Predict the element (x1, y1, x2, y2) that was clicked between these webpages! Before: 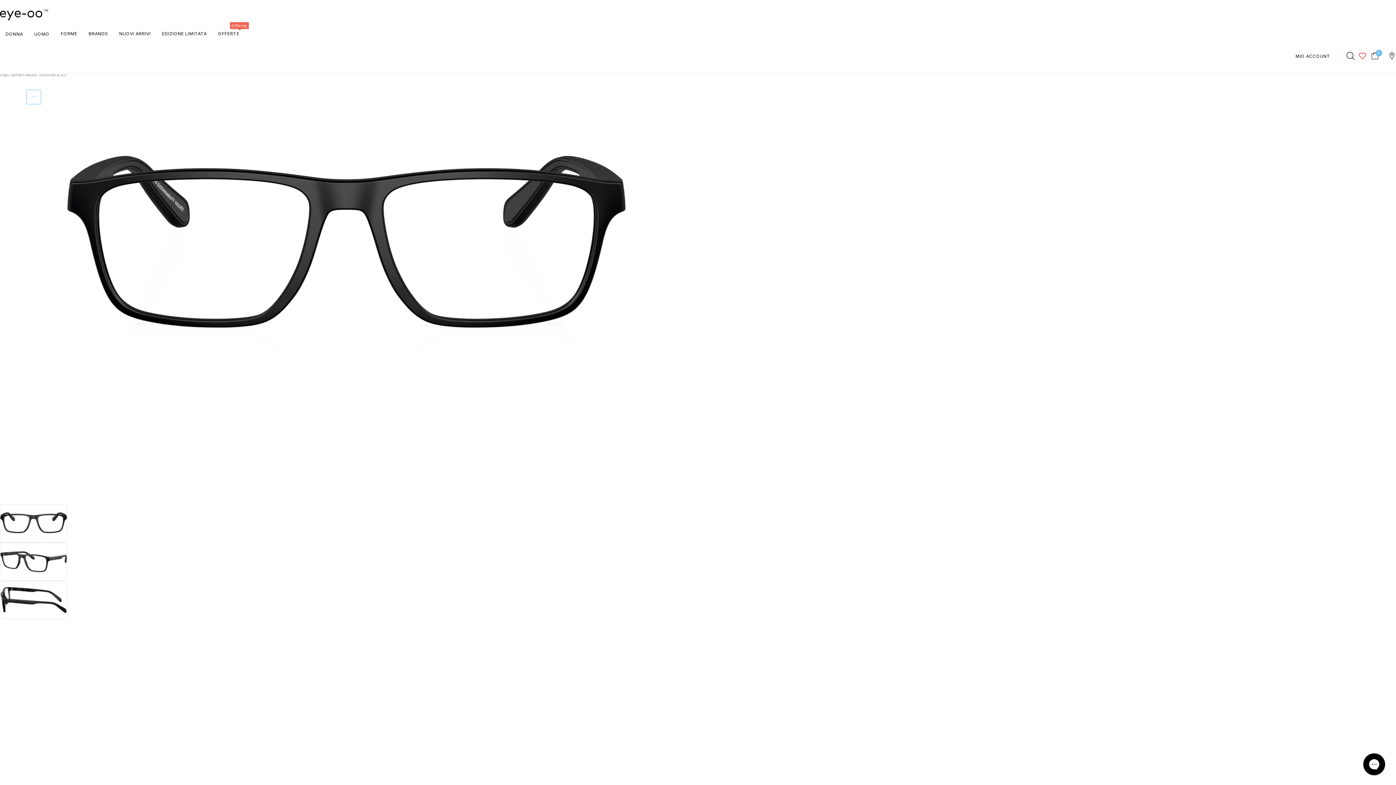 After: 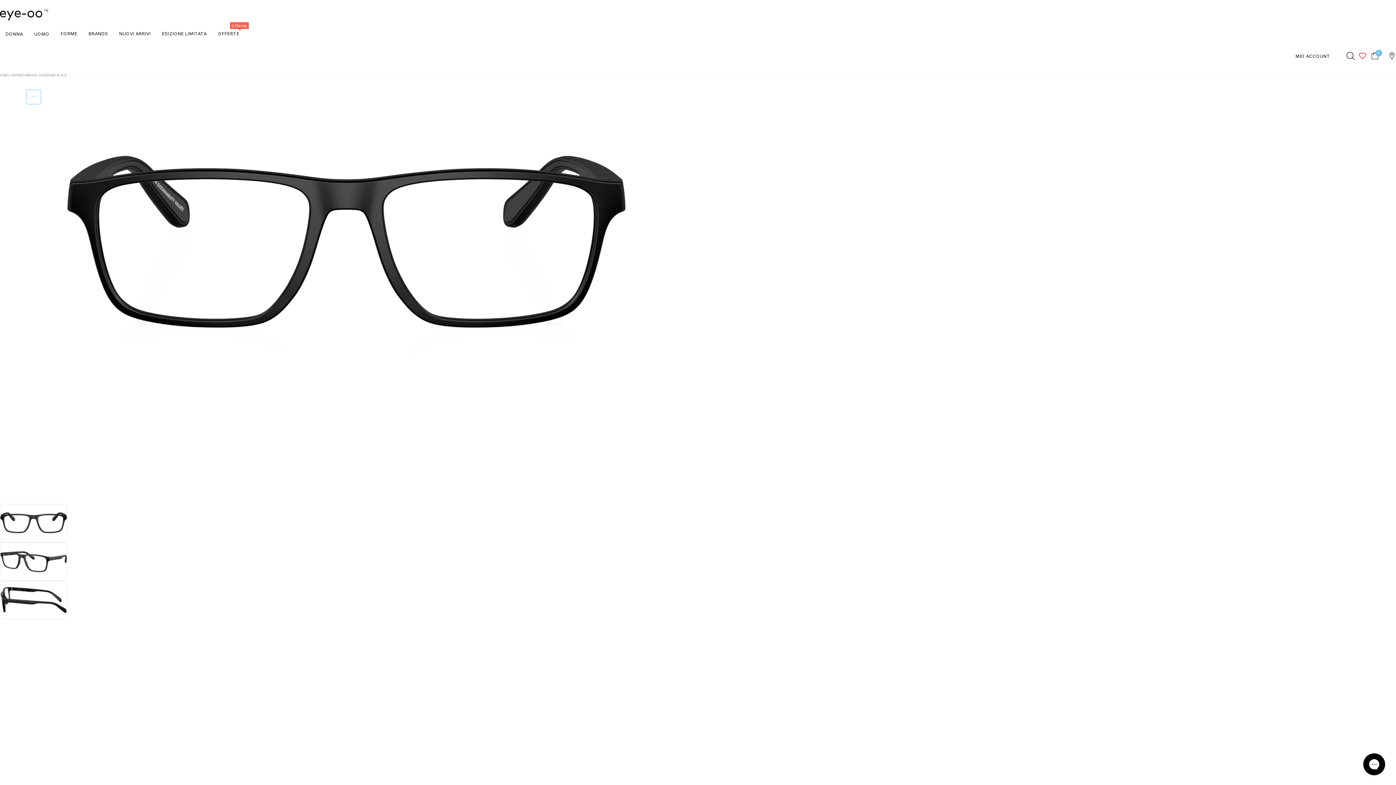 Action: label: PRECEDENTE bbox: (26, 89, 40, 104)